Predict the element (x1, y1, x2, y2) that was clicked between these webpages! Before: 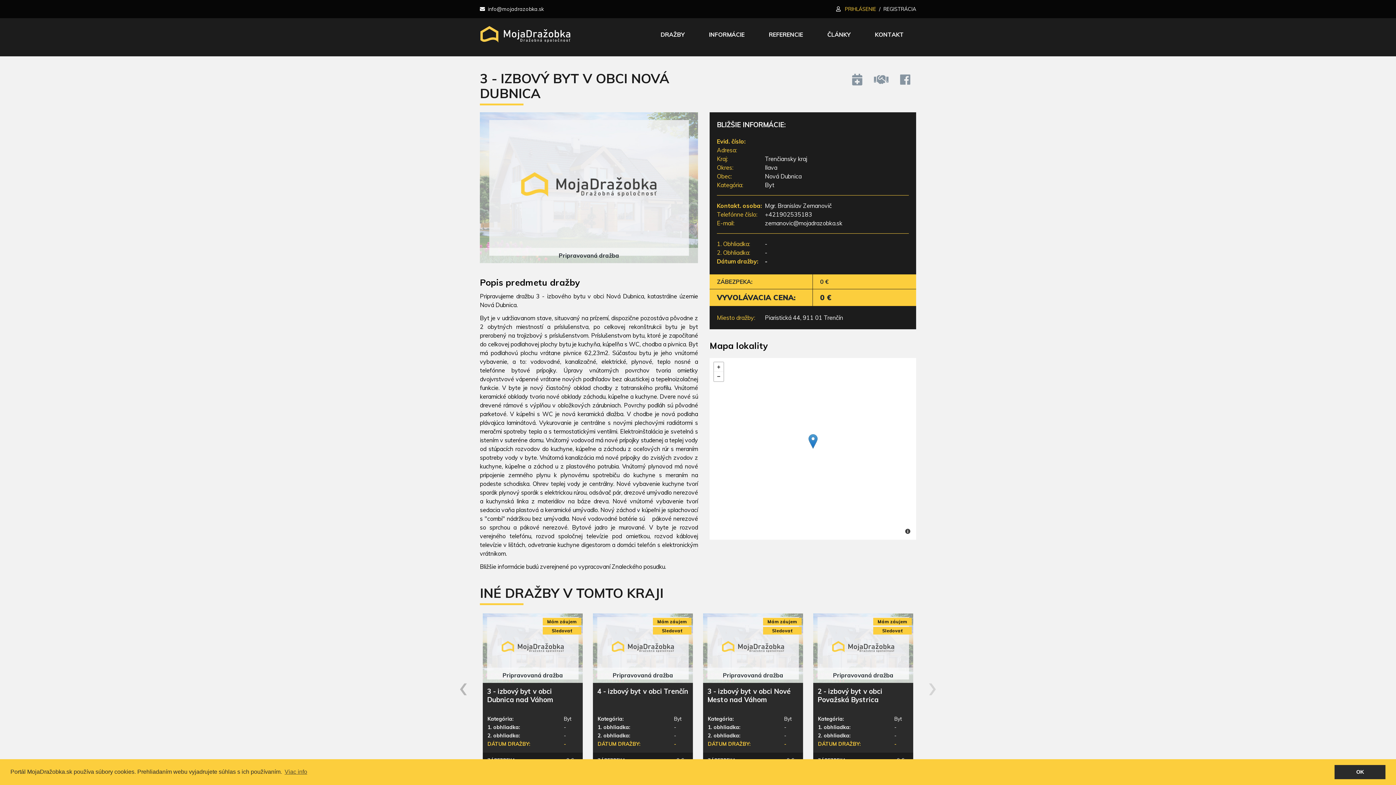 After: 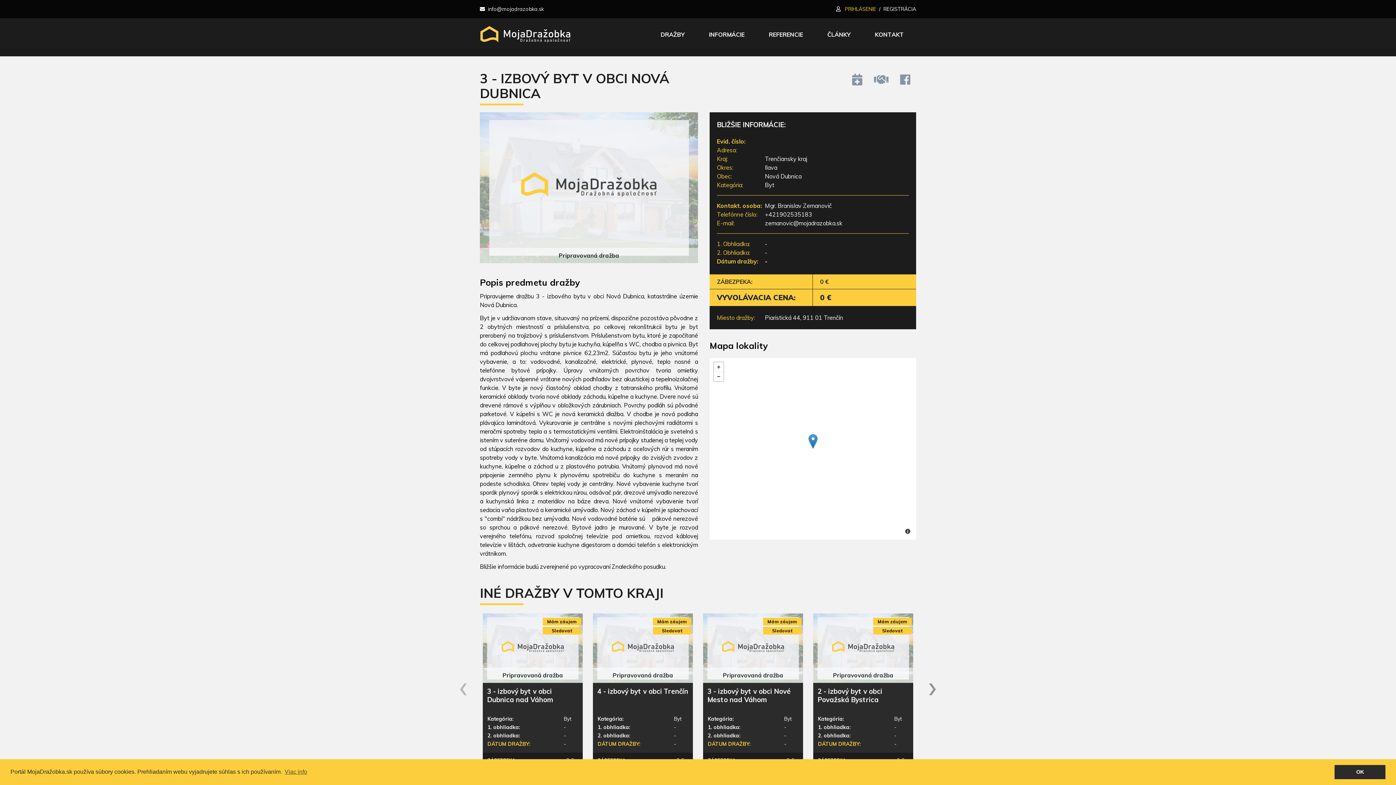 Action: label: › bbox: (927, 668, 938, 704)